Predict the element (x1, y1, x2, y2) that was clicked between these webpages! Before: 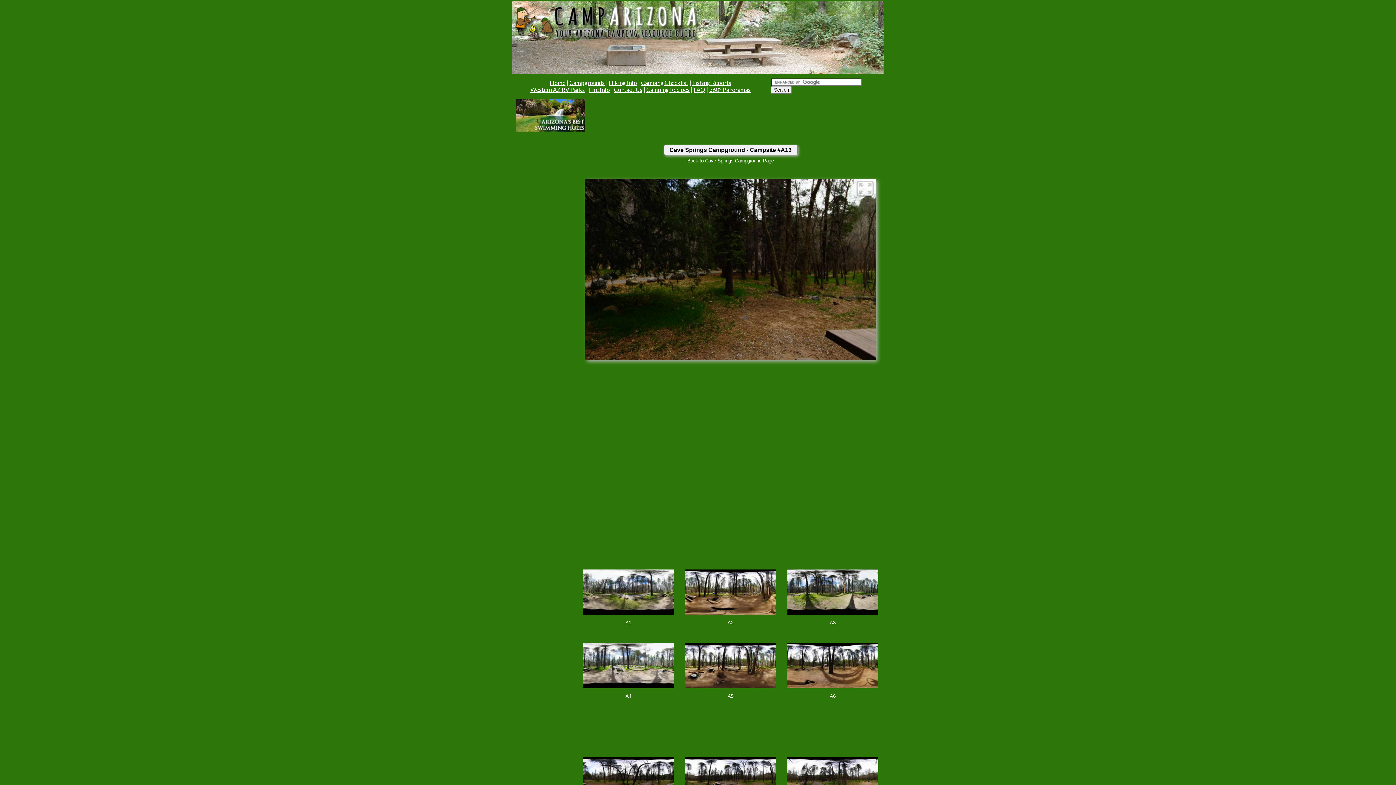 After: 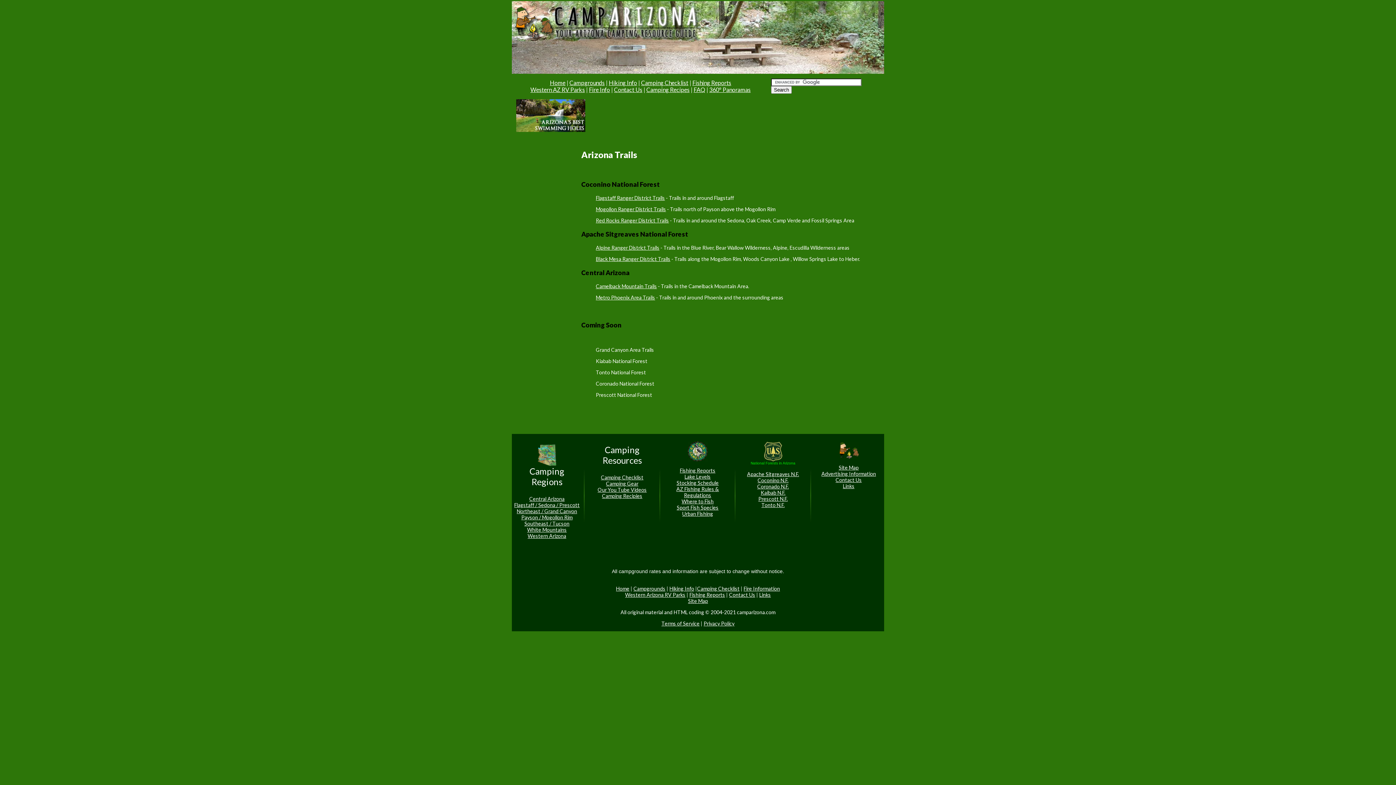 Action: bbox: (608, 79, 637, 86) label: Hiking Info